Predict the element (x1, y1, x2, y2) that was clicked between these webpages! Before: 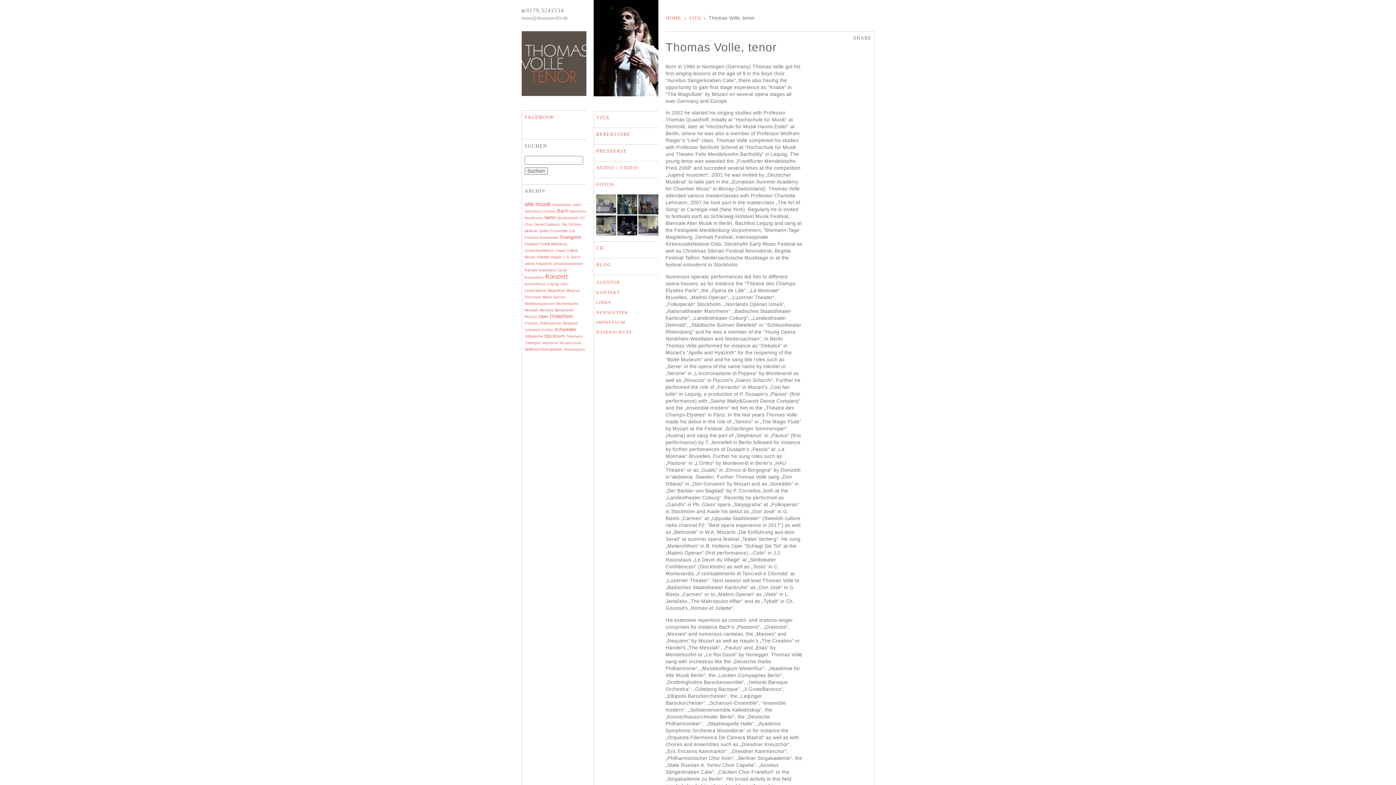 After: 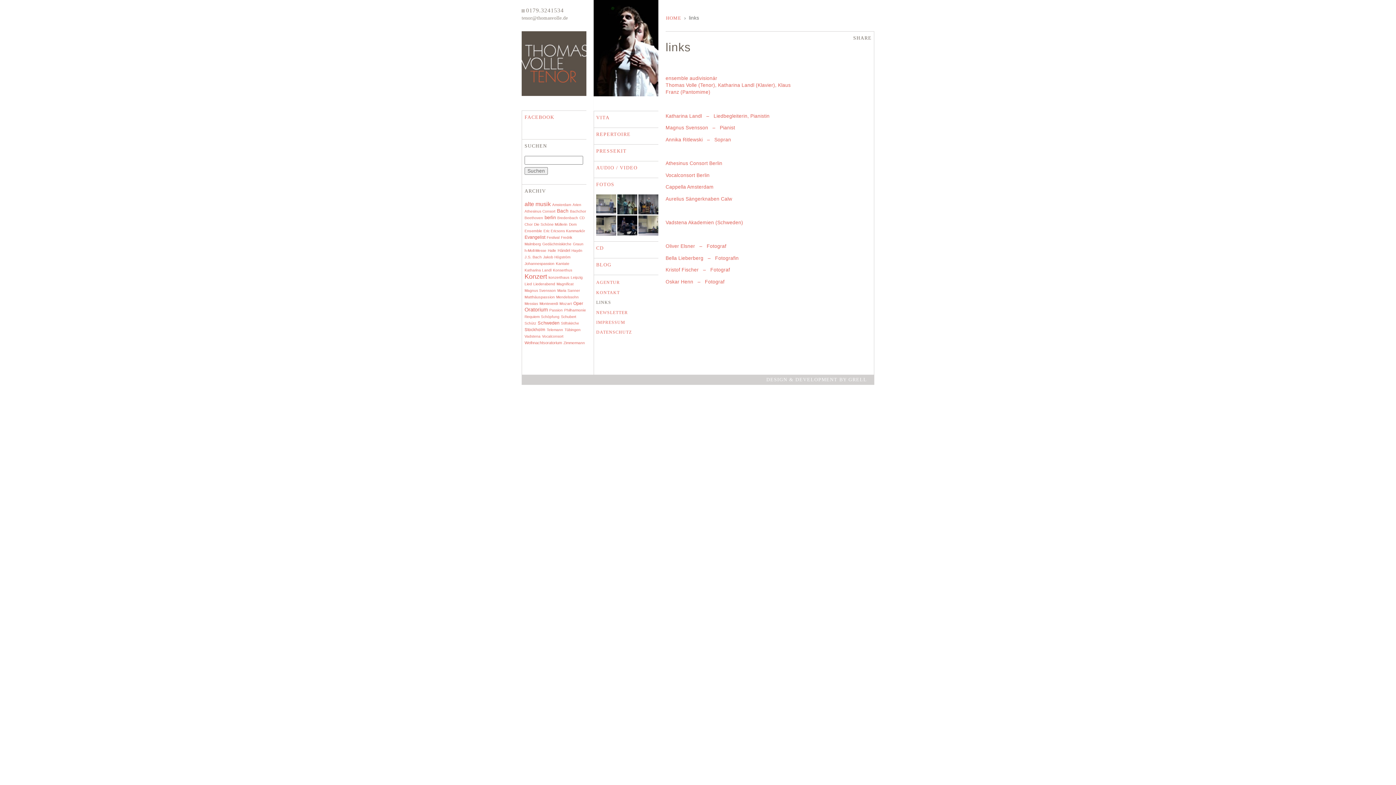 Action: label: LINKS bbox: (593, 295, 658, 305)